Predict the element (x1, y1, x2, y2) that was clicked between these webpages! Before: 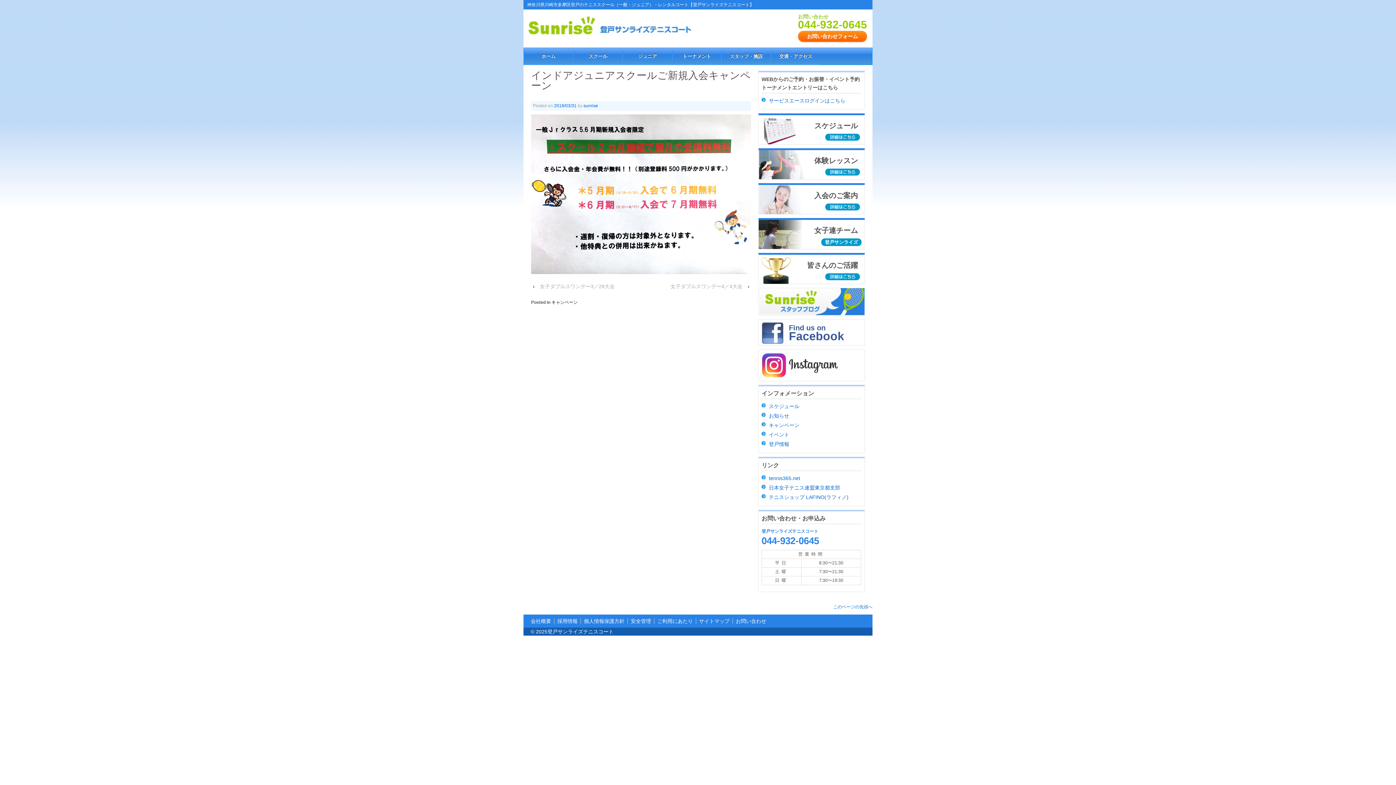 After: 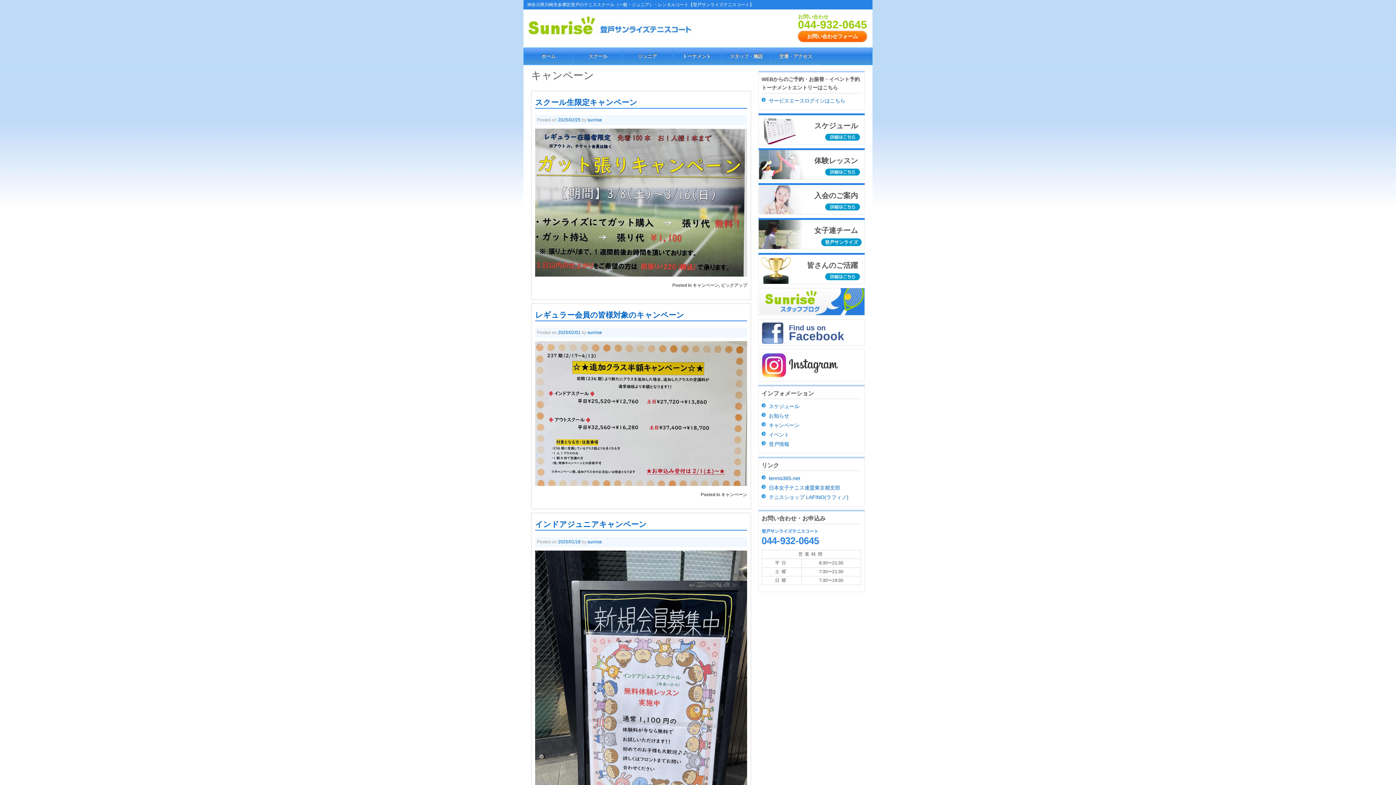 Action: label: キャンペーン bbox: (769, 422, 799, 428)